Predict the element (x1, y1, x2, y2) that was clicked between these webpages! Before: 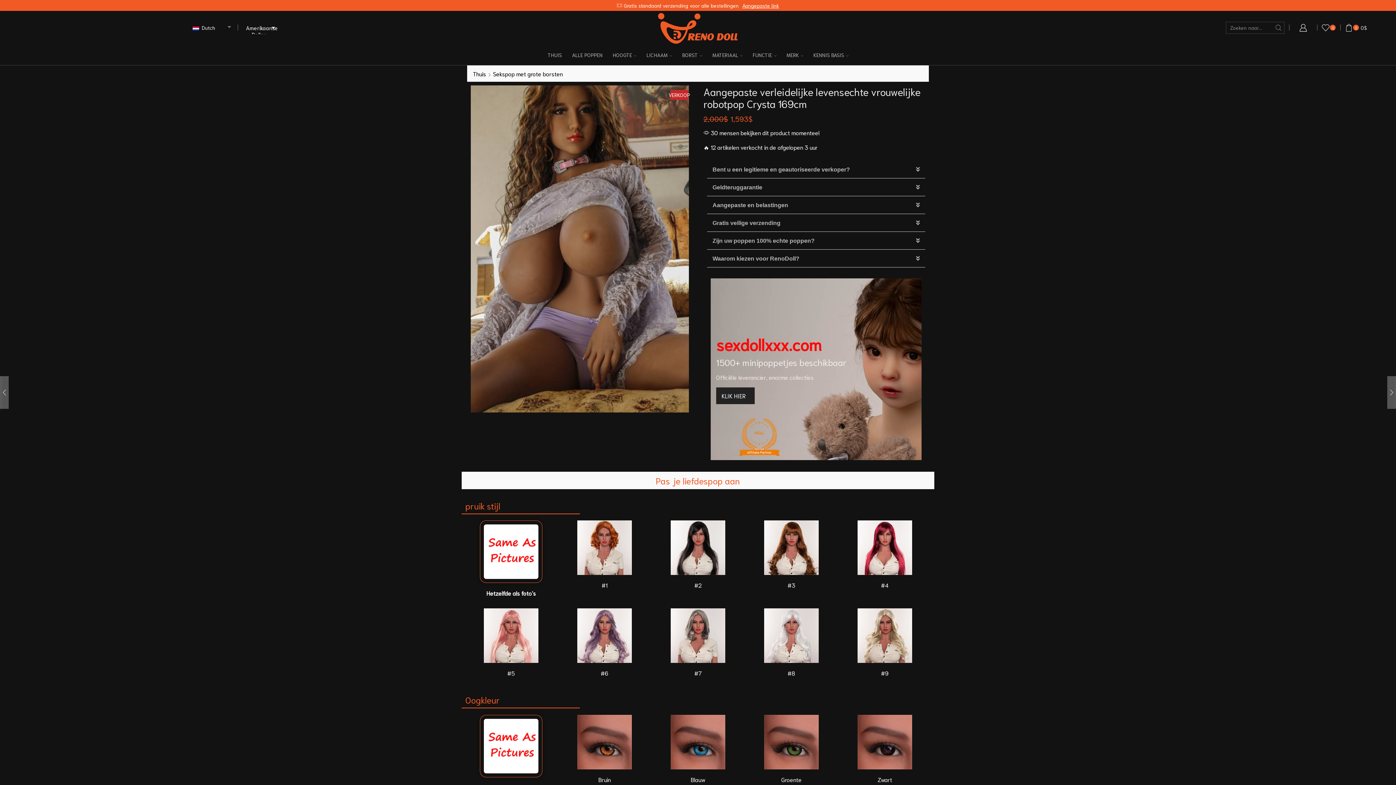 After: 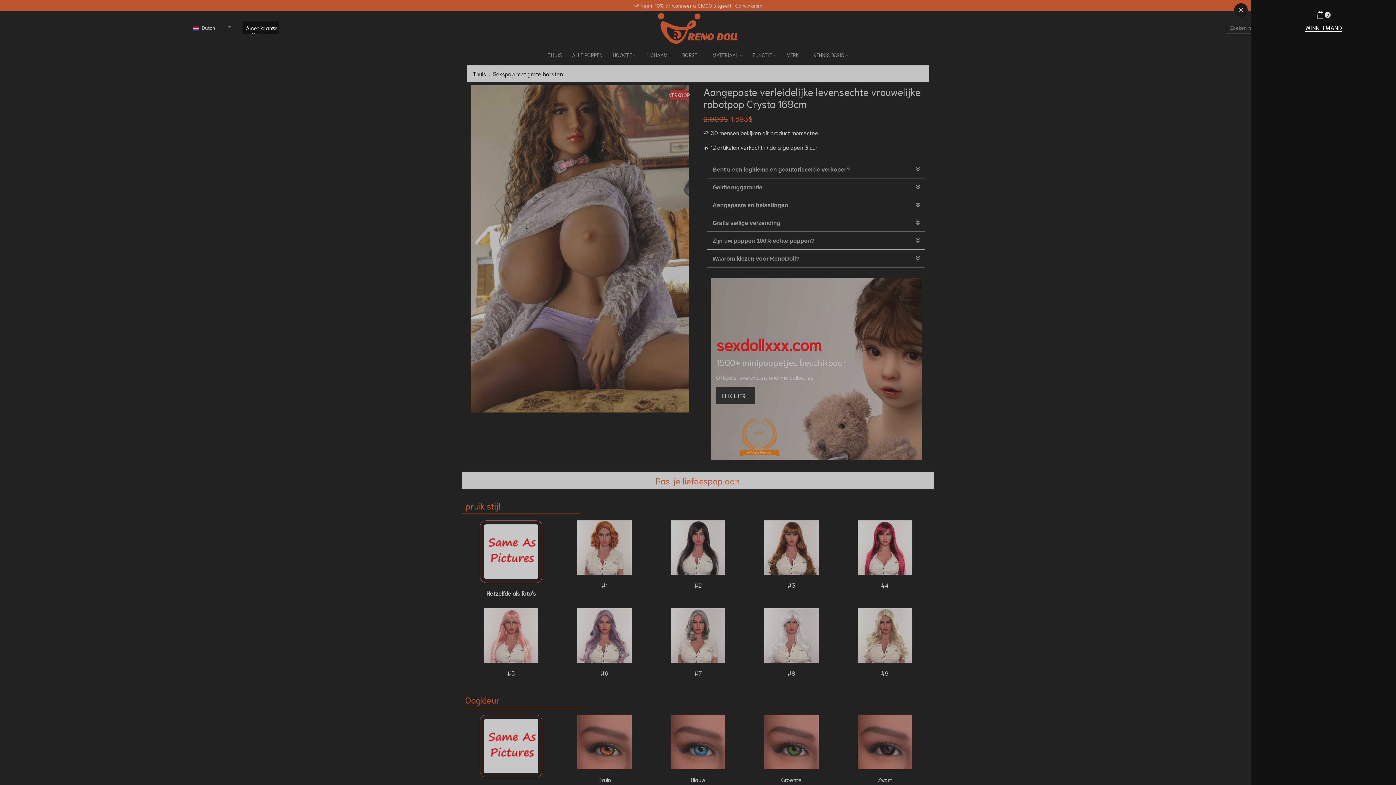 Action: bbox: (1345, 19, 1367, 36) label: 0
0$